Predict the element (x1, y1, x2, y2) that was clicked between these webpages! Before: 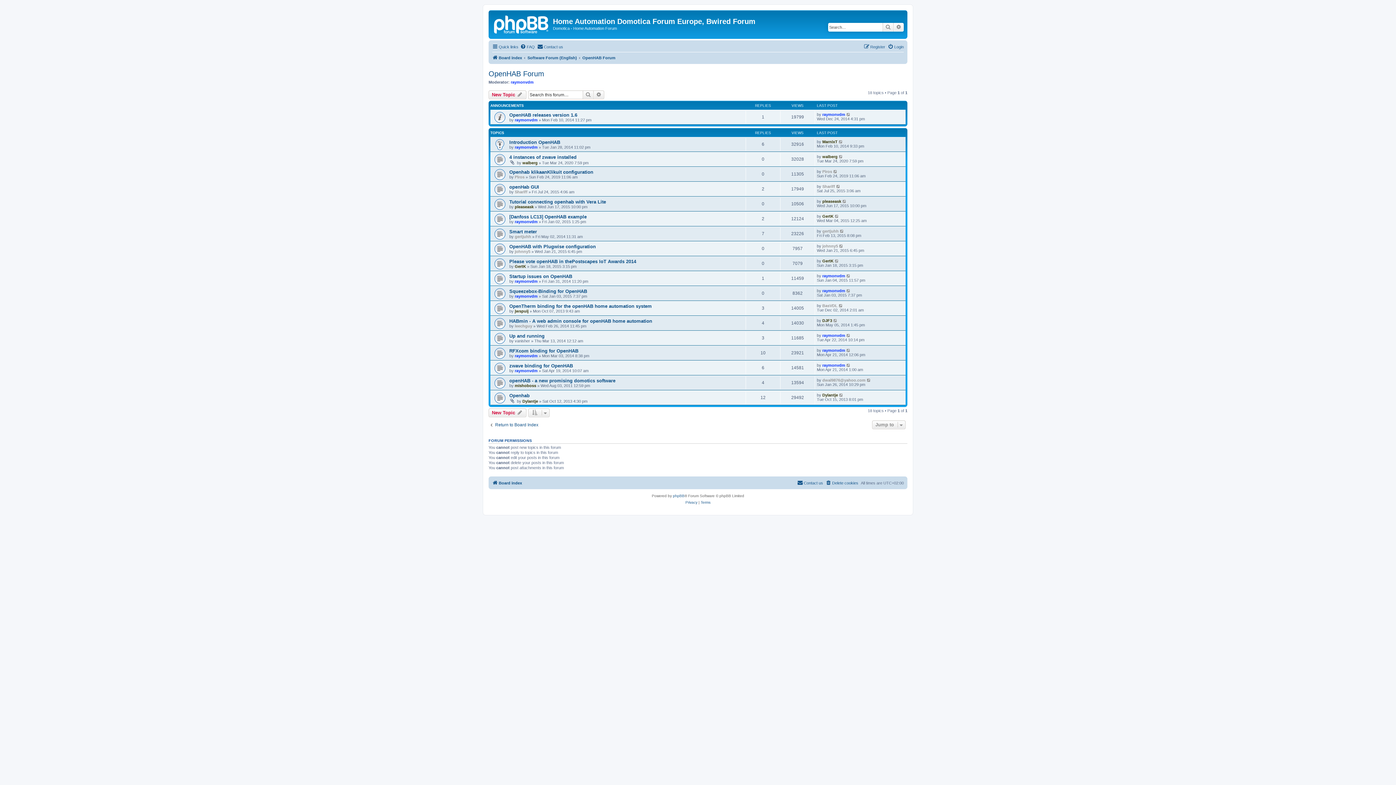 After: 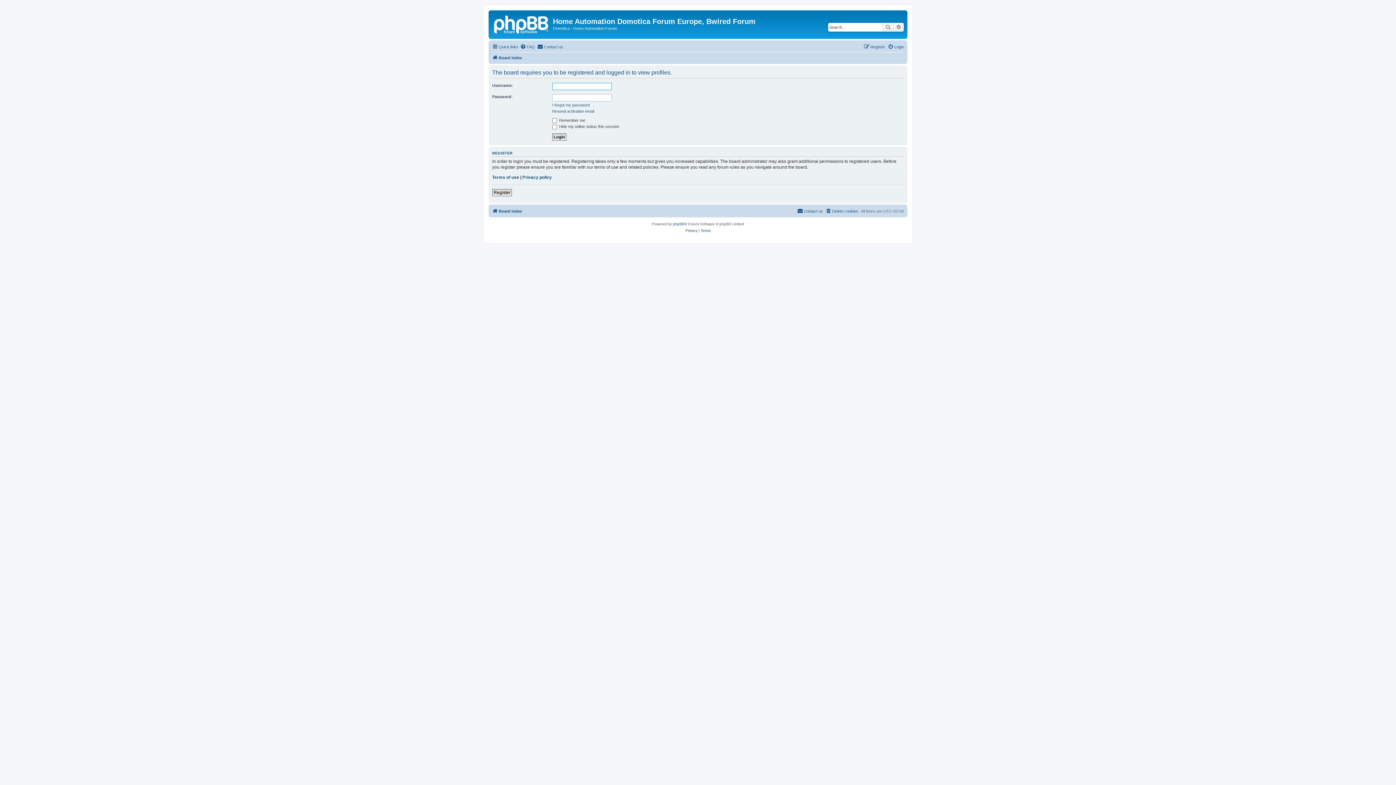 Action: label: Dylantje bbox: (822, 393, 838, 397)